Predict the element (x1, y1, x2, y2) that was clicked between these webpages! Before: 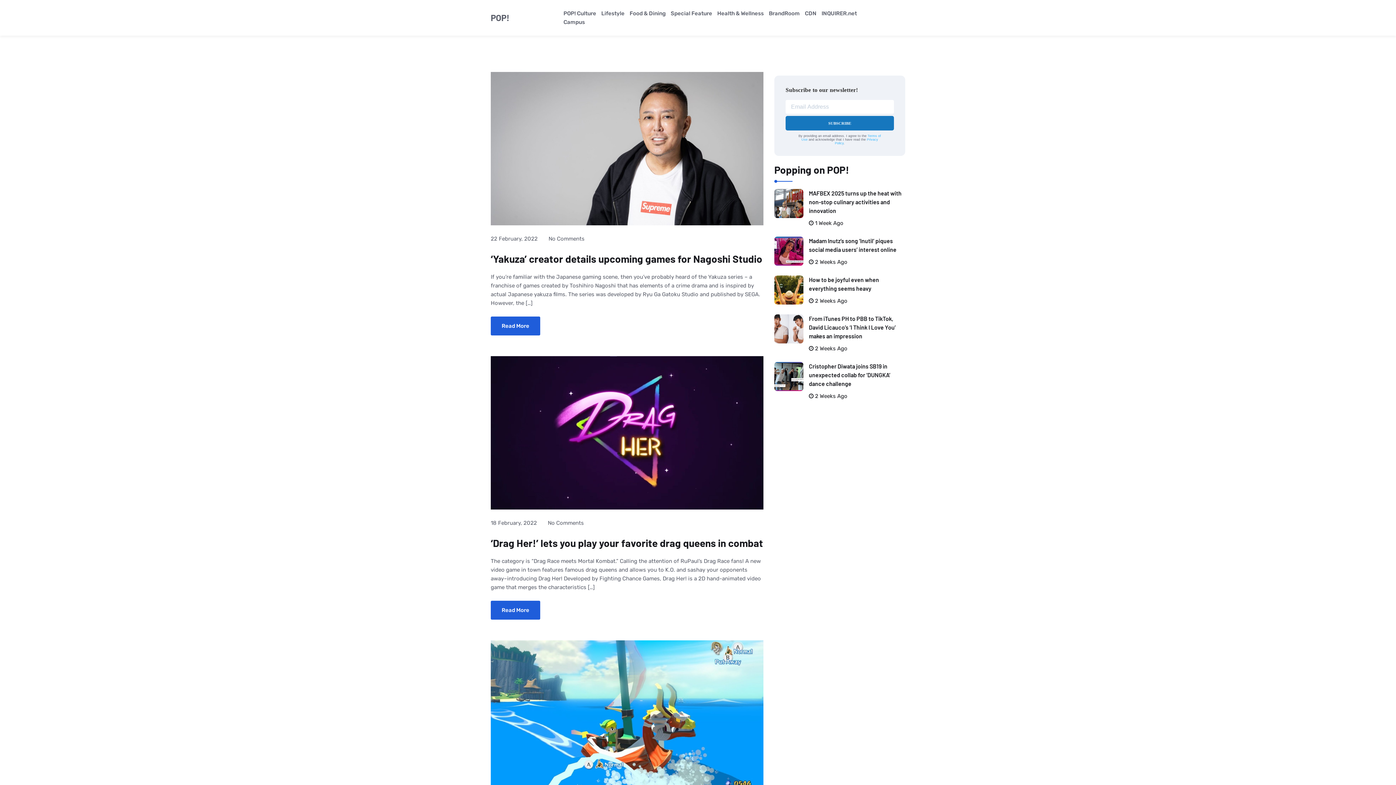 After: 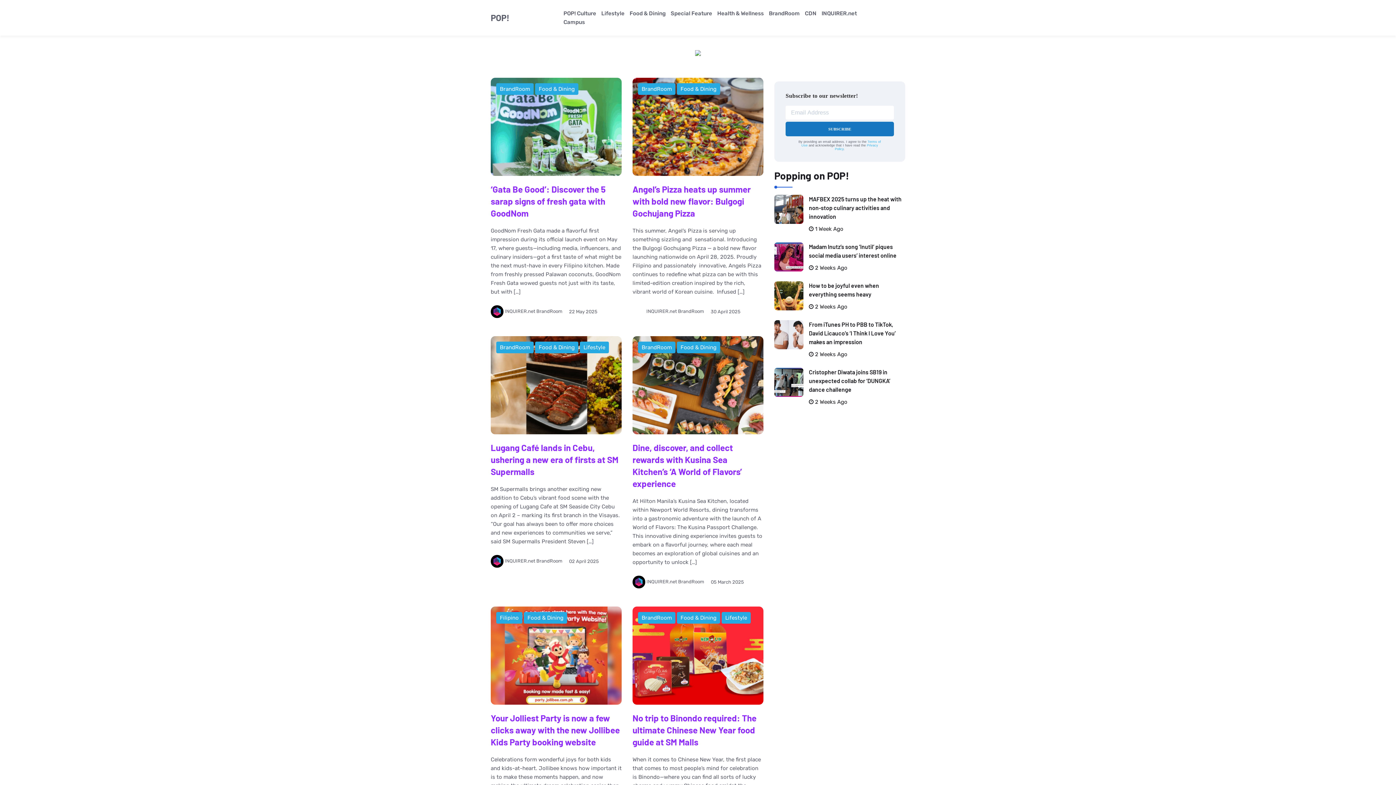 Action: bbox: (629, 10, 665, 16) label: Food & Dining